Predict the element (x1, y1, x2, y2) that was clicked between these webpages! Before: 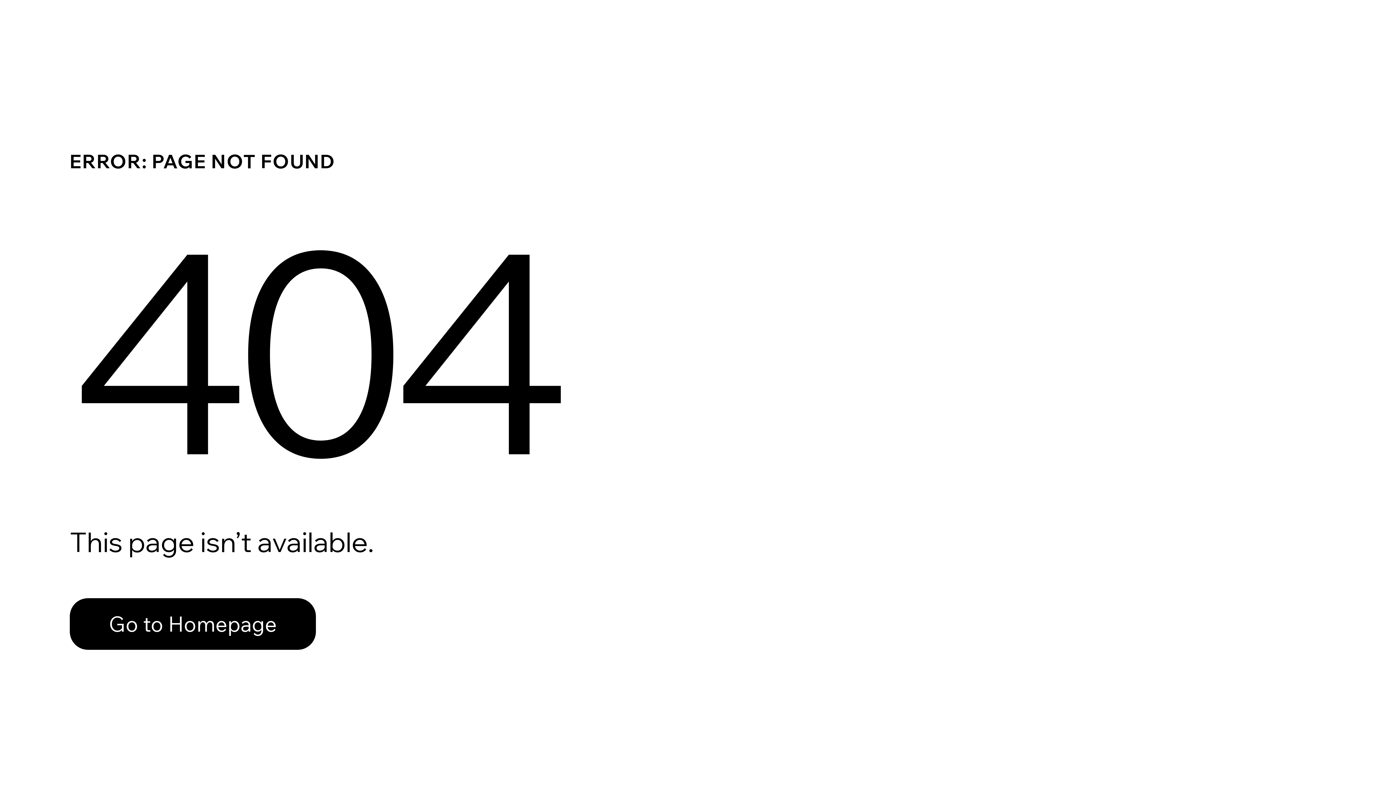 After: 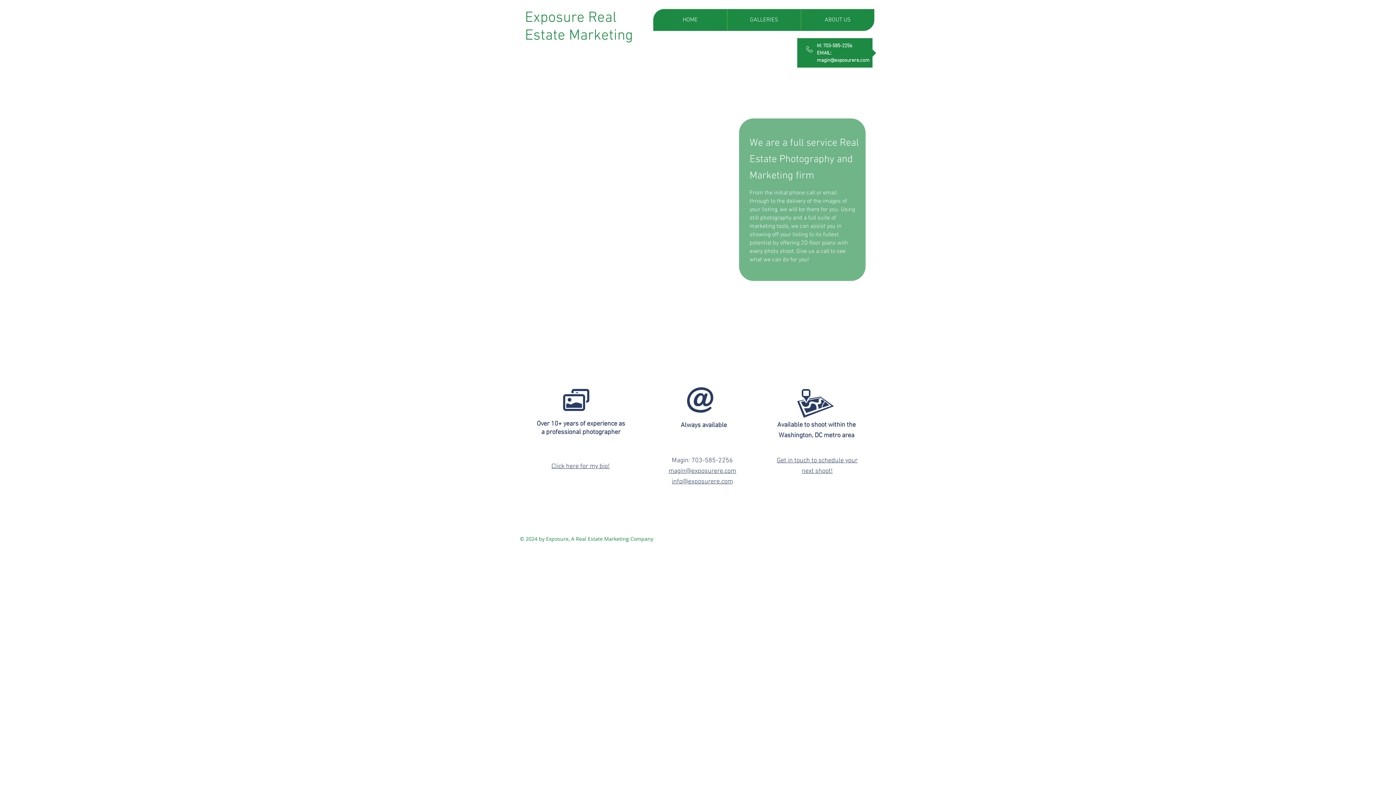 Action: bbox: (69, 582, 768, 659) label: Go to Homepage